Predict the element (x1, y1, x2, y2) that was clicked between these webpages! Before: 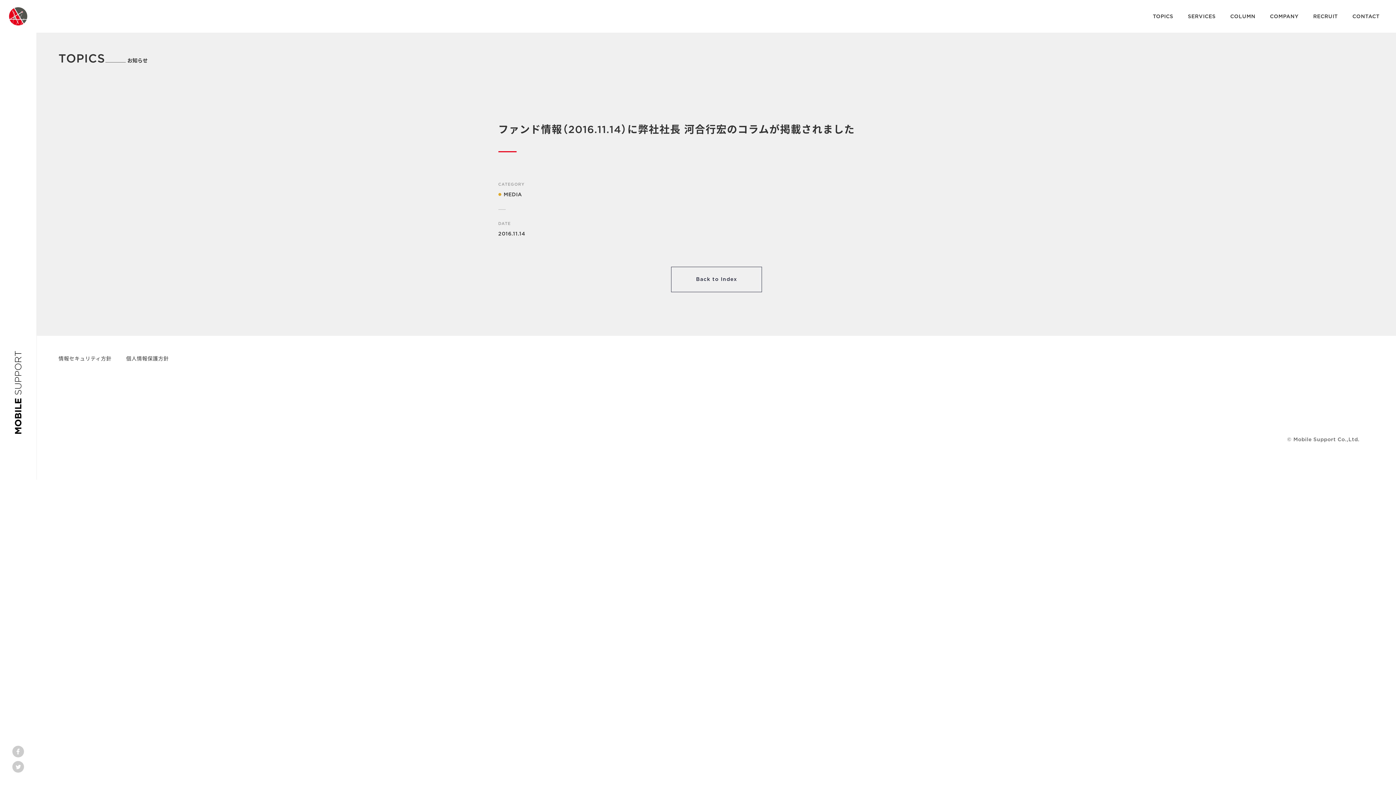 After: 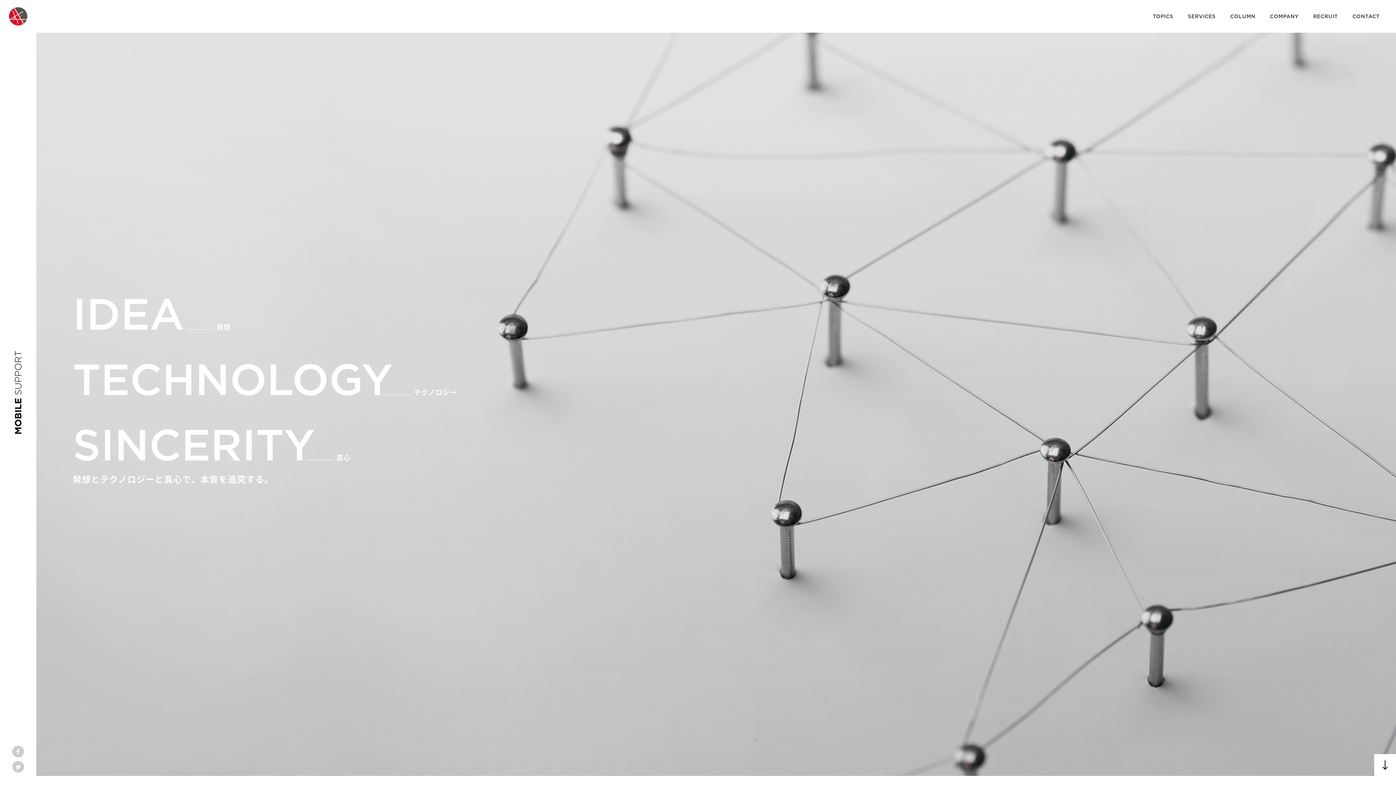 Action: bbox: (9, 7, 27, 25)